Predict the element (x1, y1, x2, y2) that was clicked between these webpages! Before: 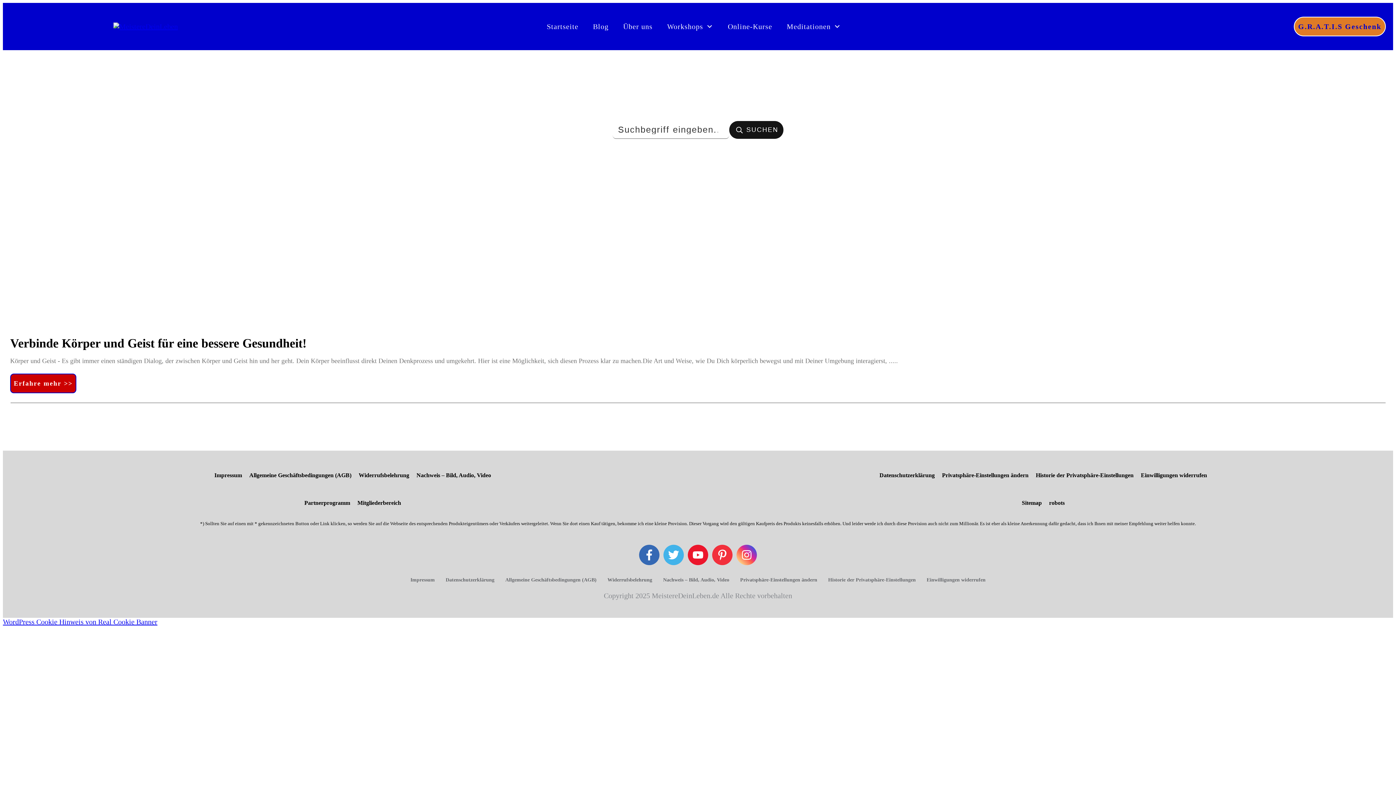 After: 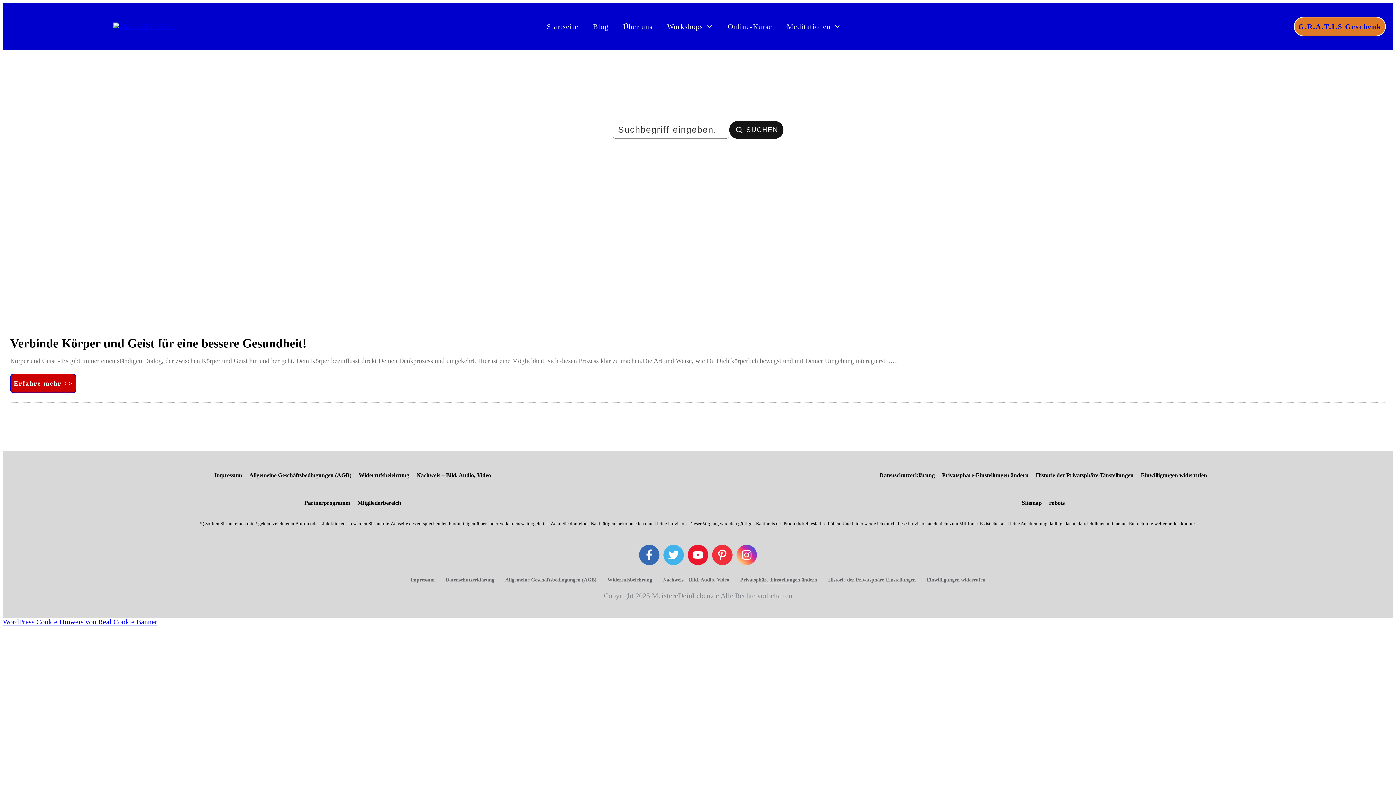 Action: label: Privatsphäre-Einstellungen ändern bbox: (740, 575, 817, 585)